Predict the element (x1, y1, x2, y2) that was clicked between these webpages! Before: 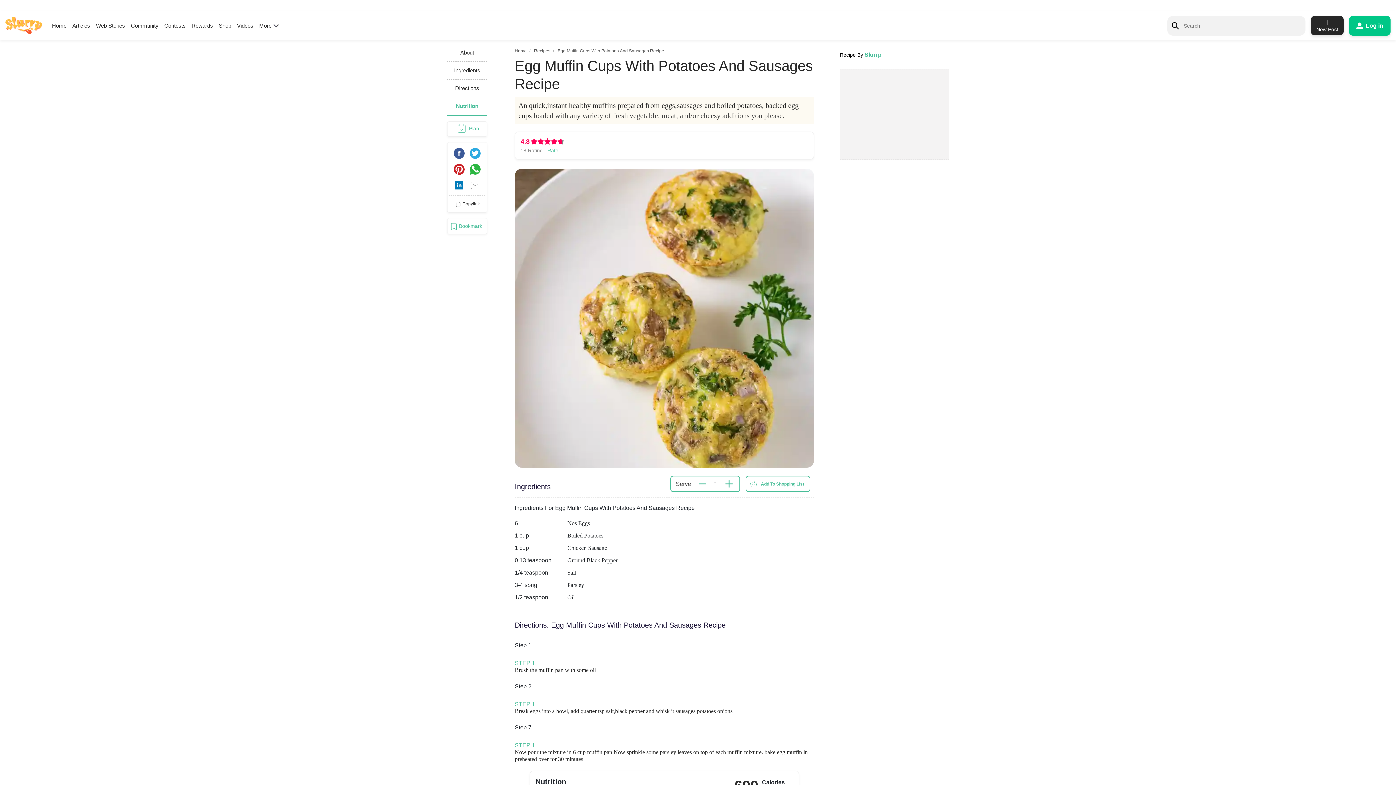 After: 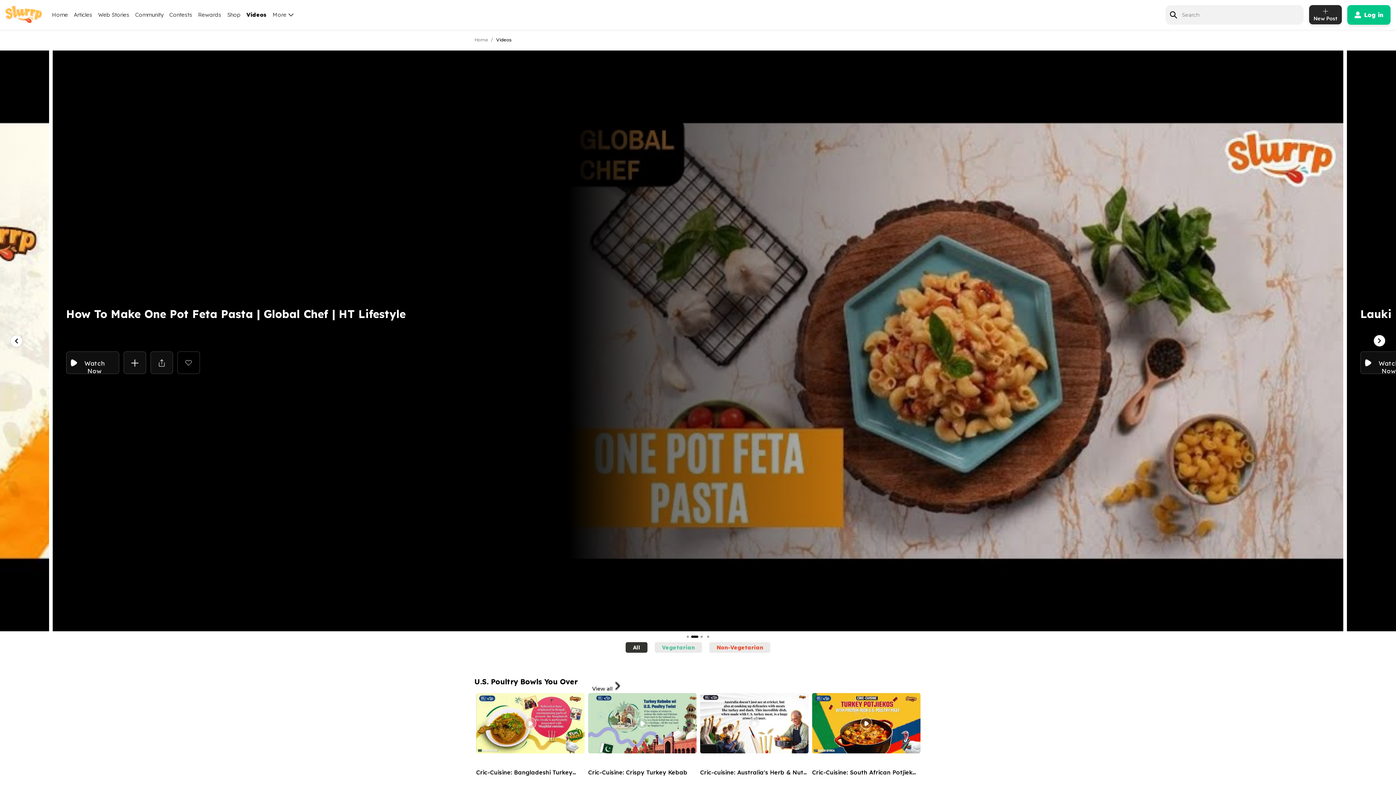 Action: label: Videos bbox: (237, 22, 253, 28)